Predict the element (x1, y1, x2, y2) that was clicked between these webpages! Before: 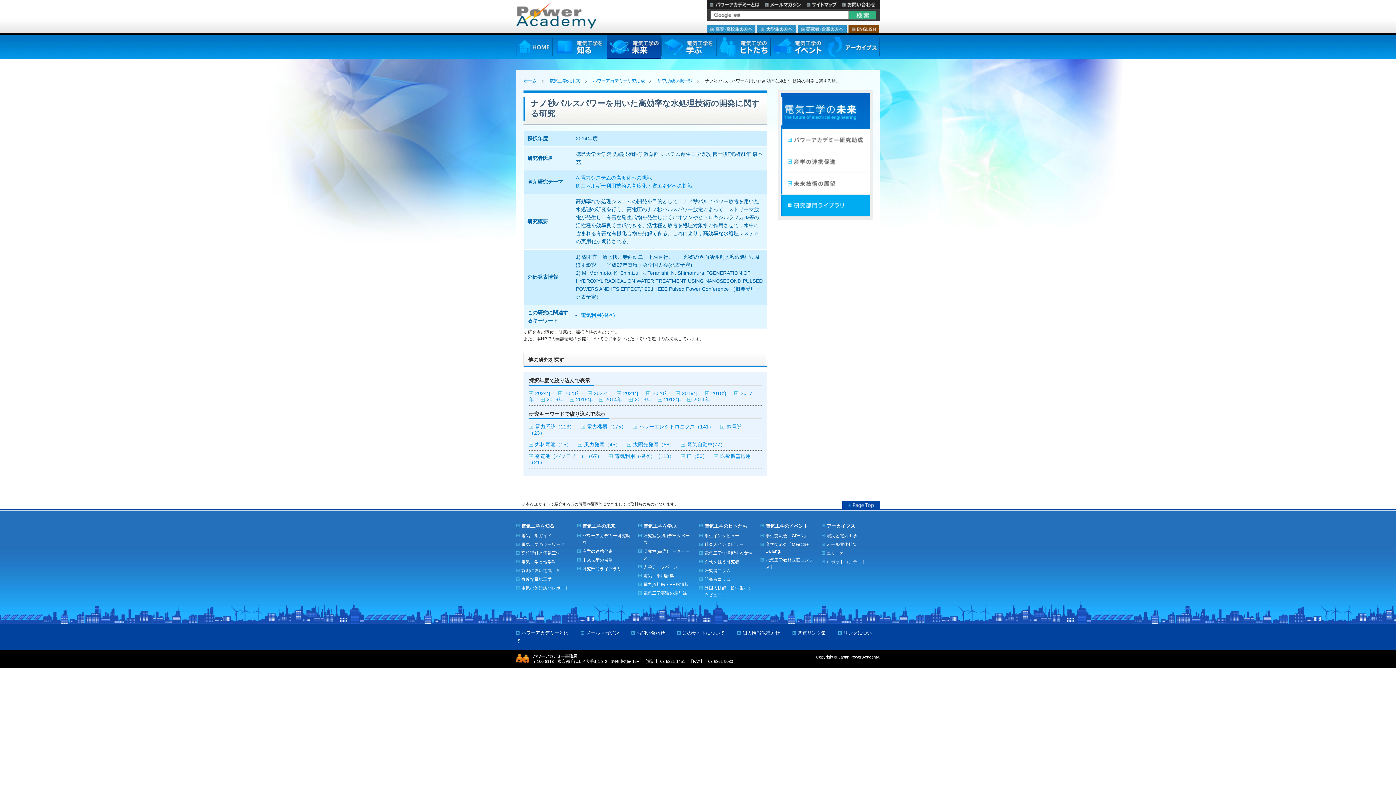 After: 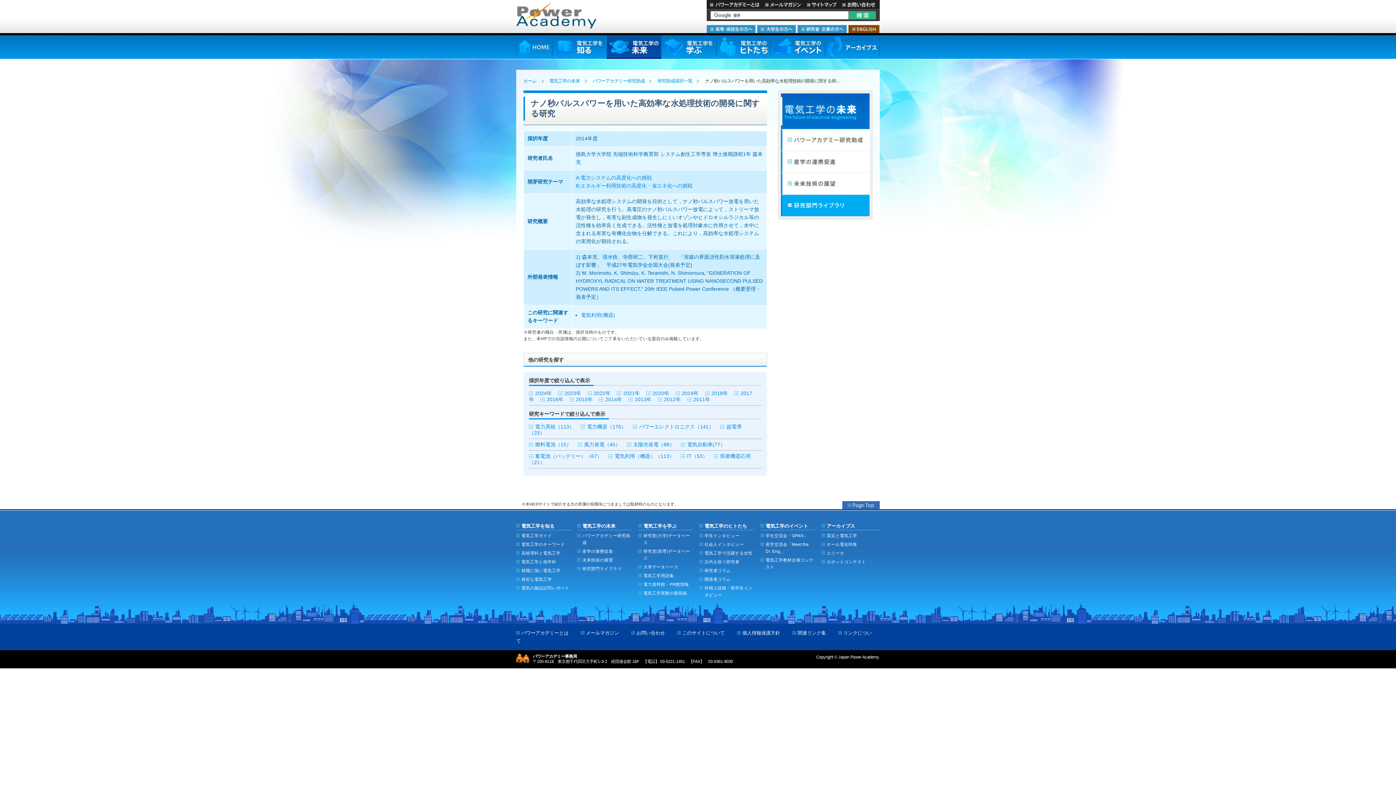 Action: bbox: (842, 501, 880, 509) label: Page Top